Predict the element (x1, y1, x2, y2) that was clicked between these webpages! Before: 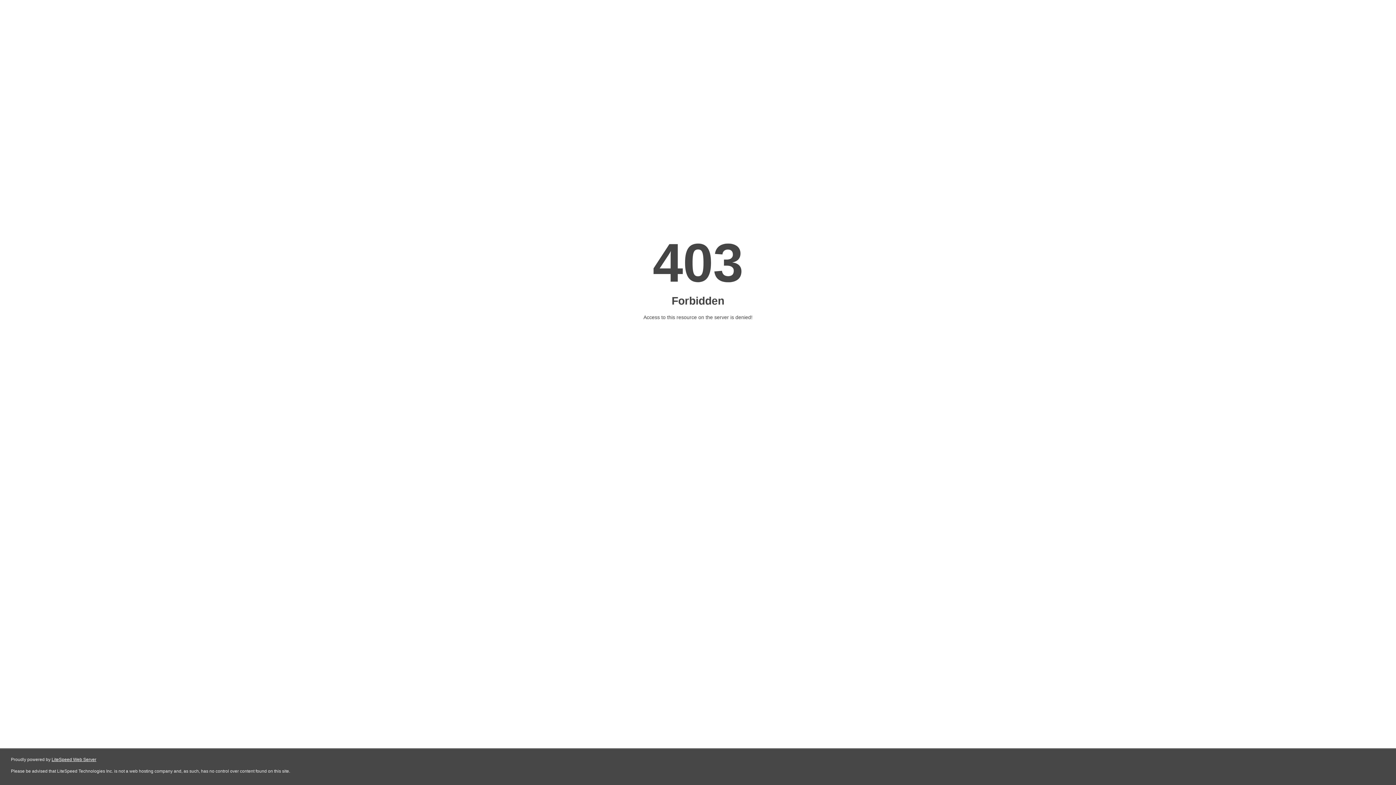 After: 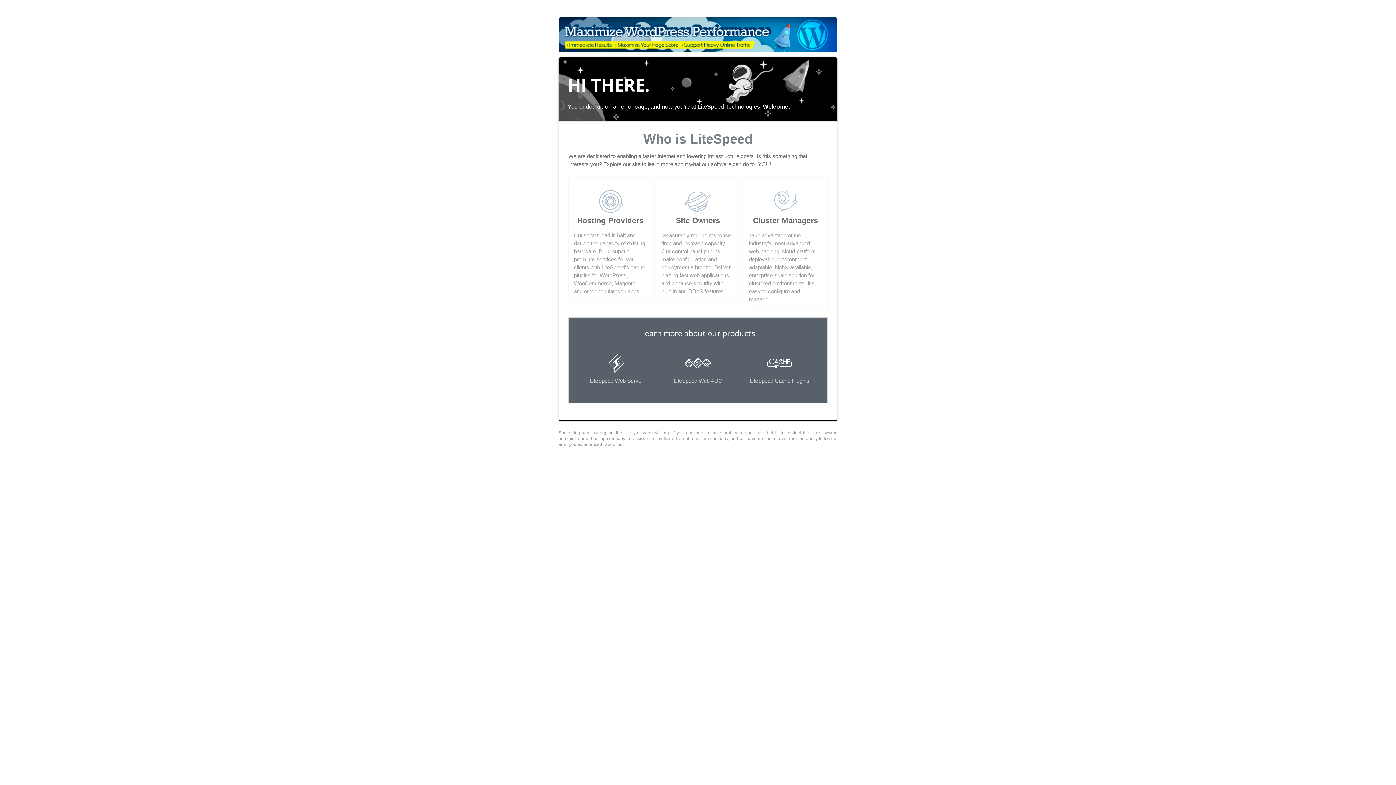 Action: bbox: (51, 757, 96, 762) label: LiteSpeed Web Server